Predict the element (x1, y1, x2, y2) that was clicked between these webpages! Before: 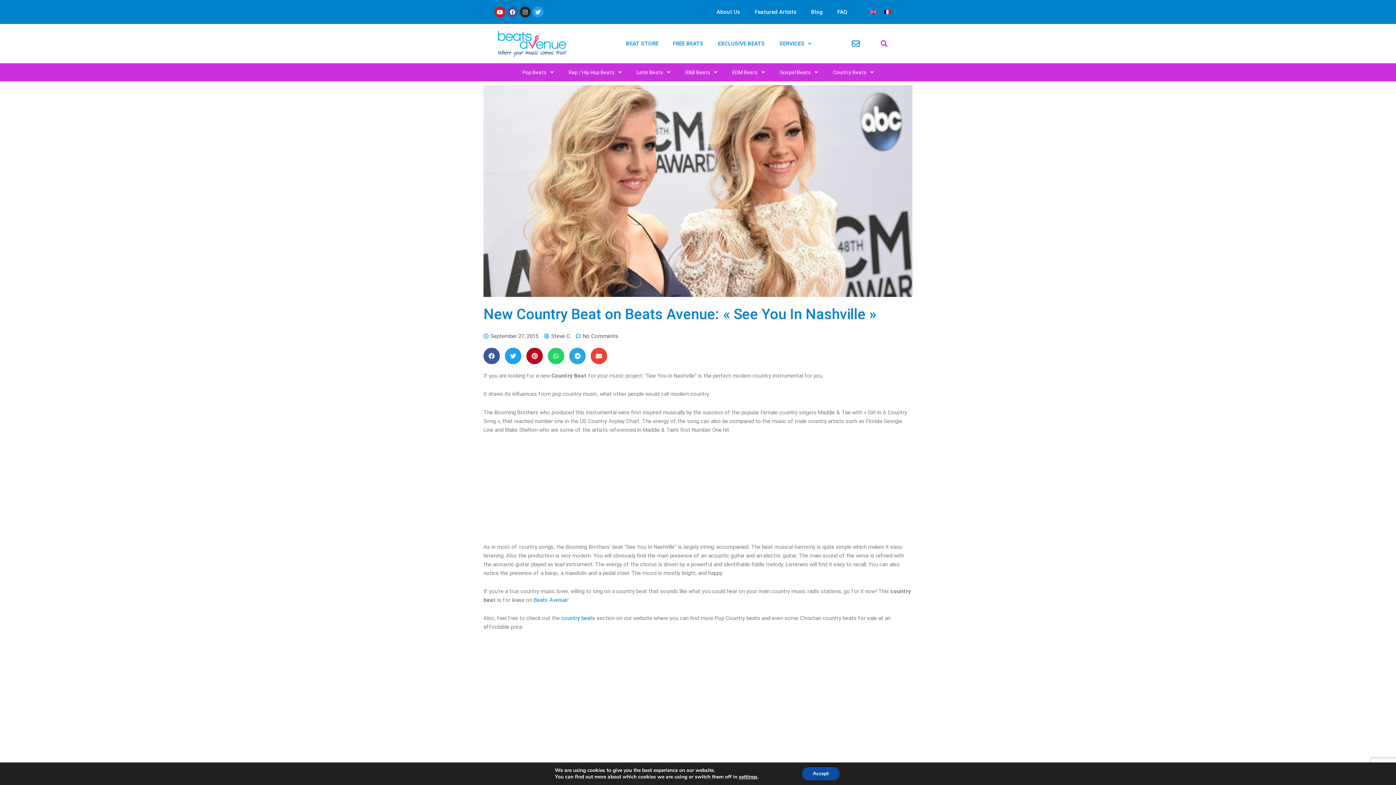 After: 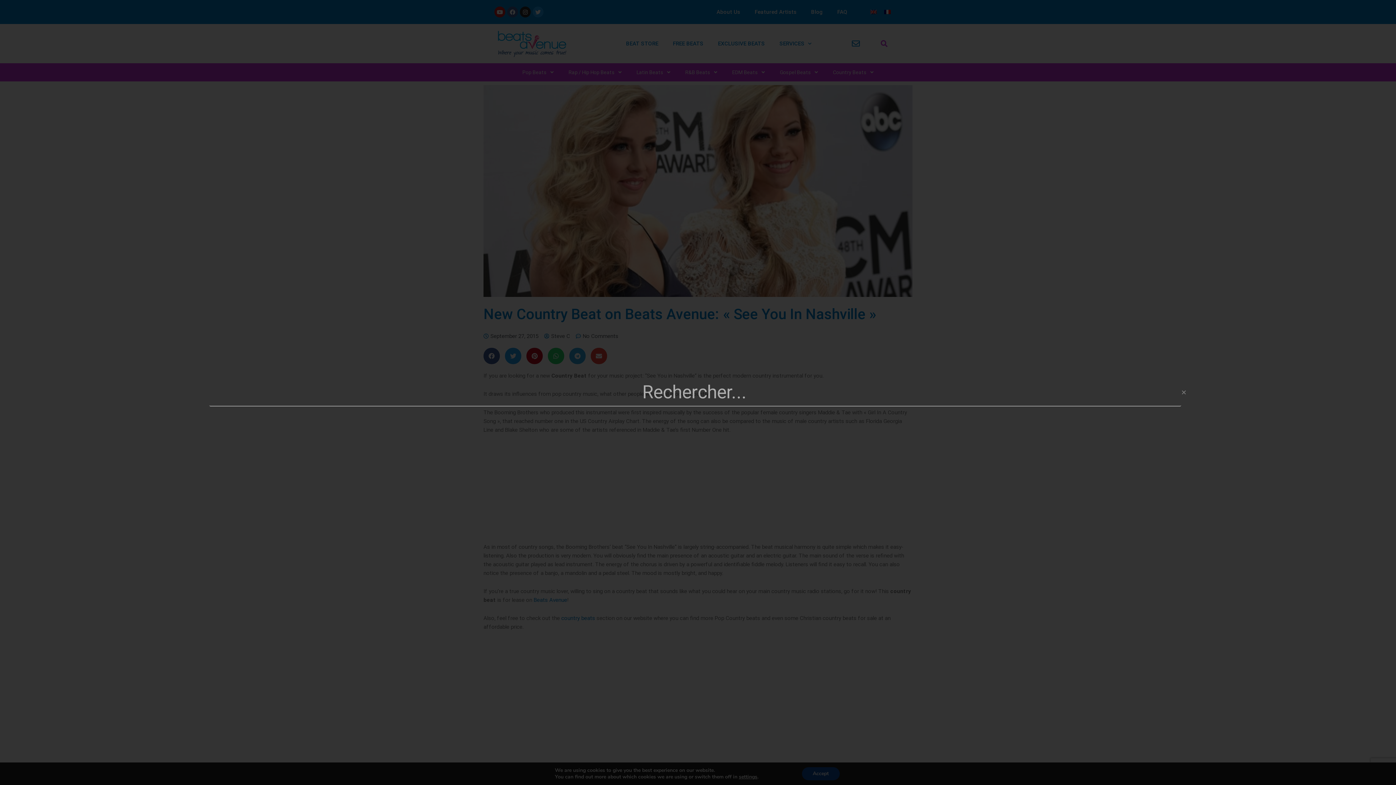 Action: label: Search bbox: (878, 37, 890, 49)